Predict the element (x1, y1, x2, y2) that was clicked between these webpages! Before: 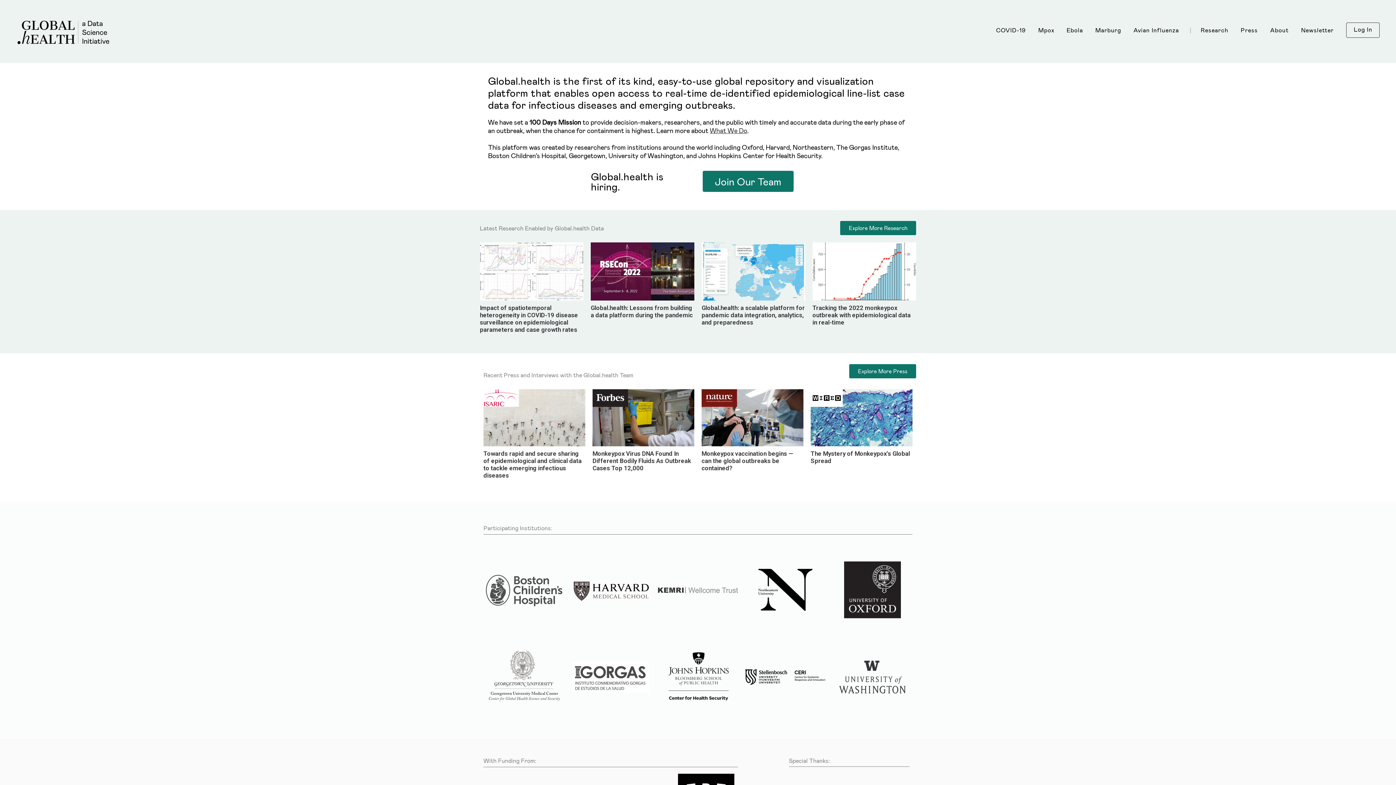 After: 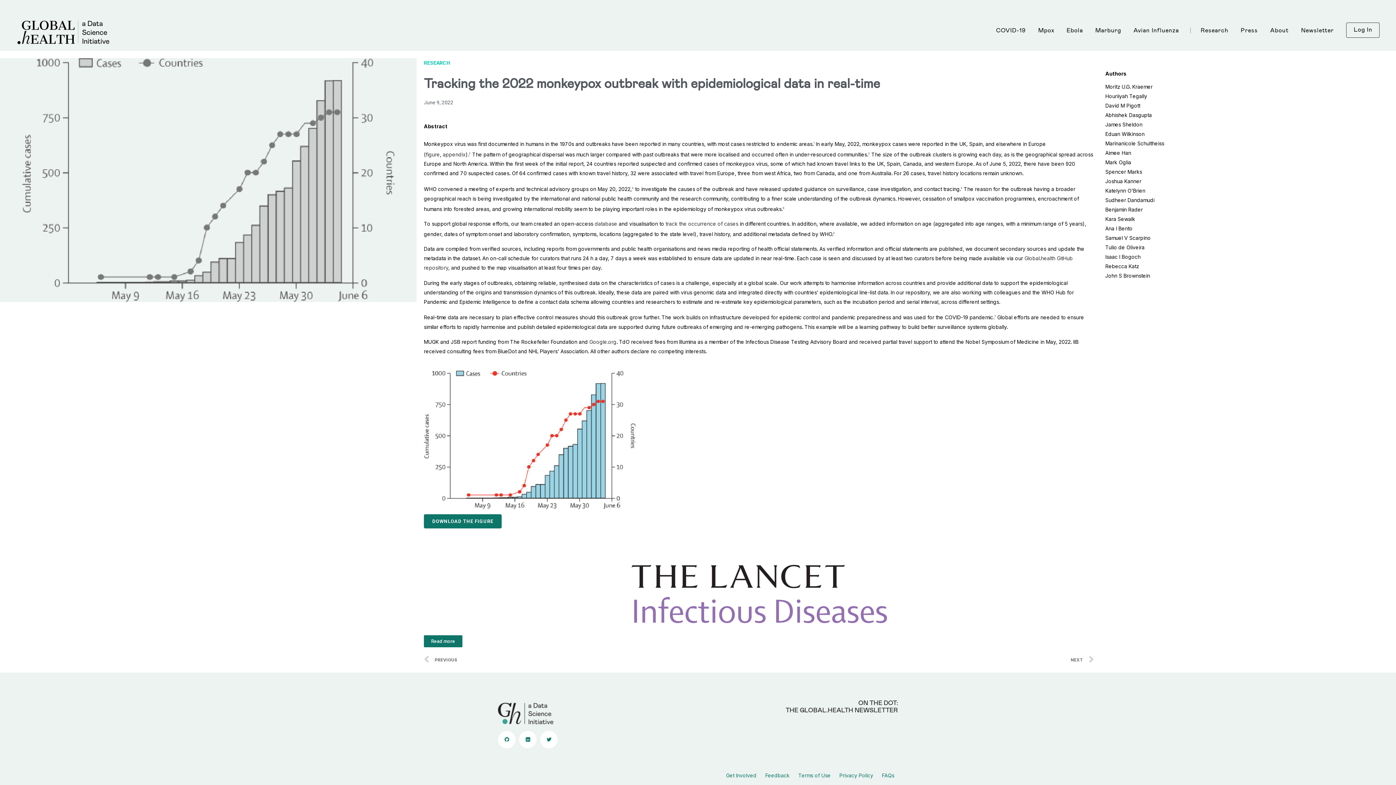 Action: bbox: (812, 242, 916, 300)